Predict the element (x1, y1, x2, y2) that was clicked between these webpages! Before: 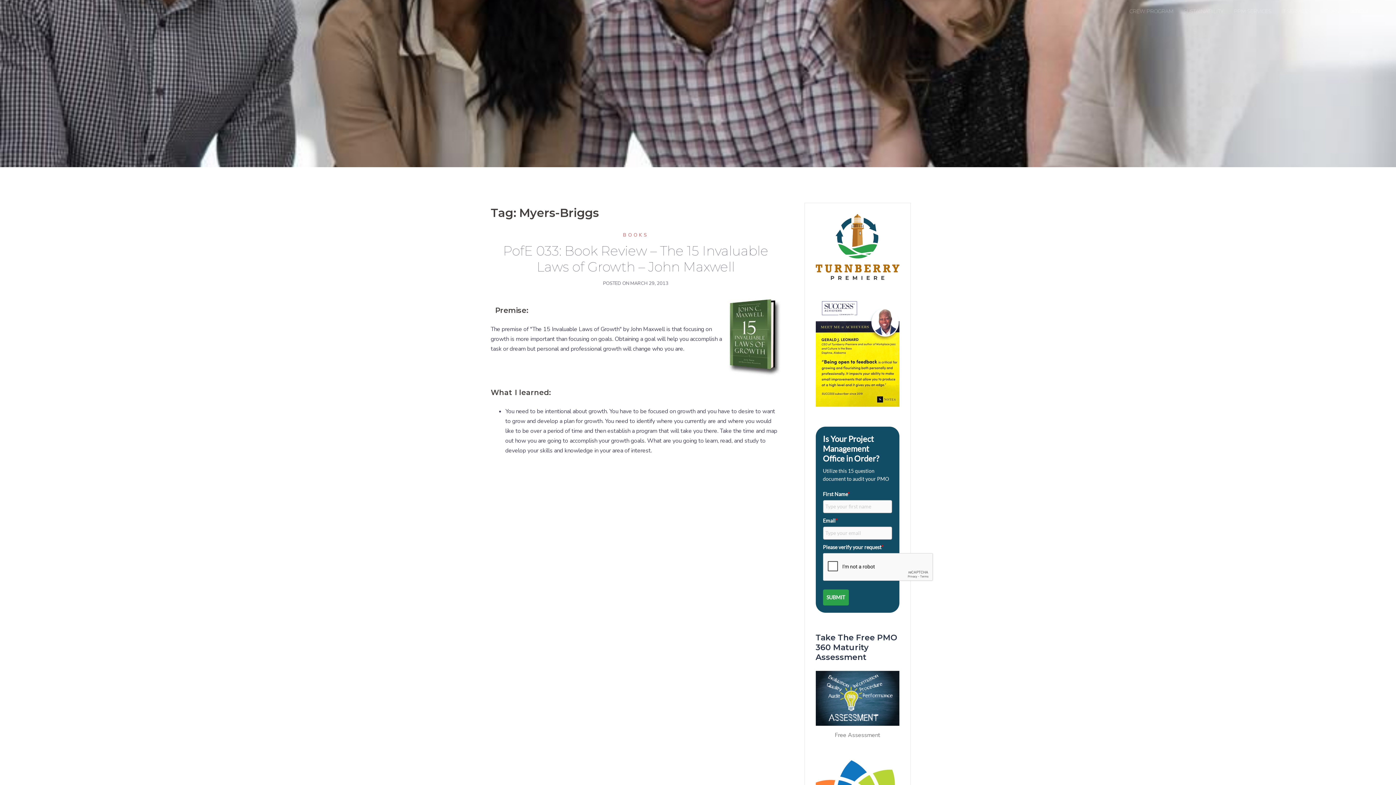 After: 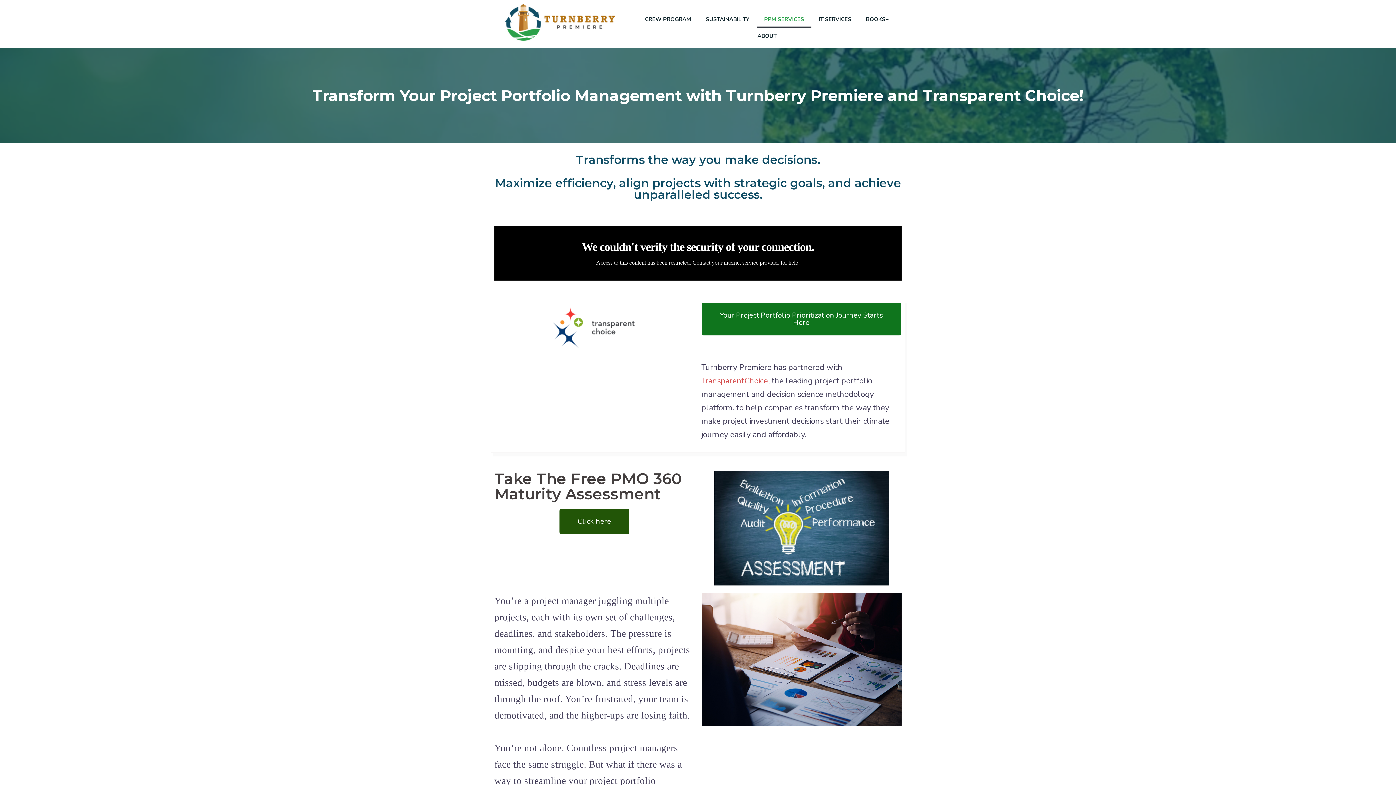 Action: label: PPM SERVICES bbox: (1234, 7, 1271, 15)